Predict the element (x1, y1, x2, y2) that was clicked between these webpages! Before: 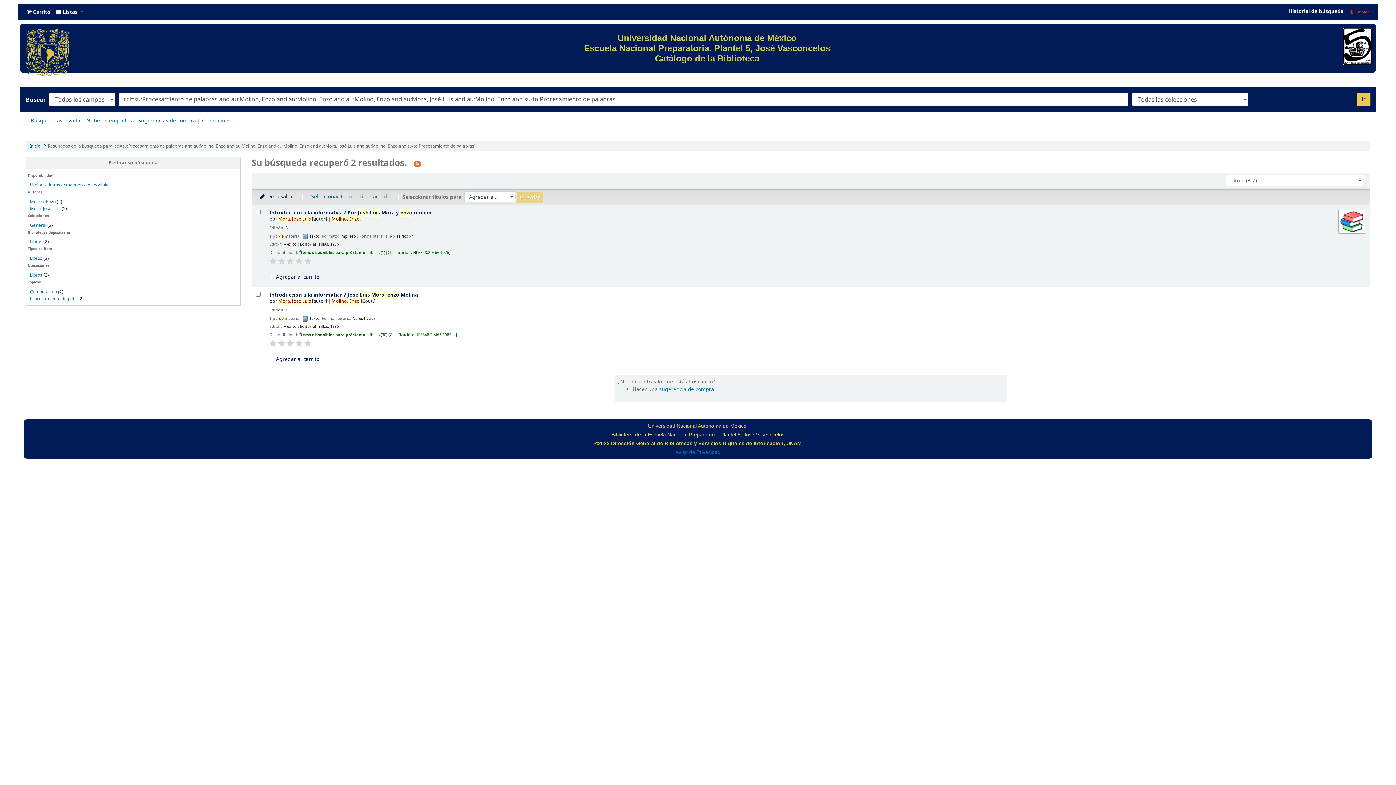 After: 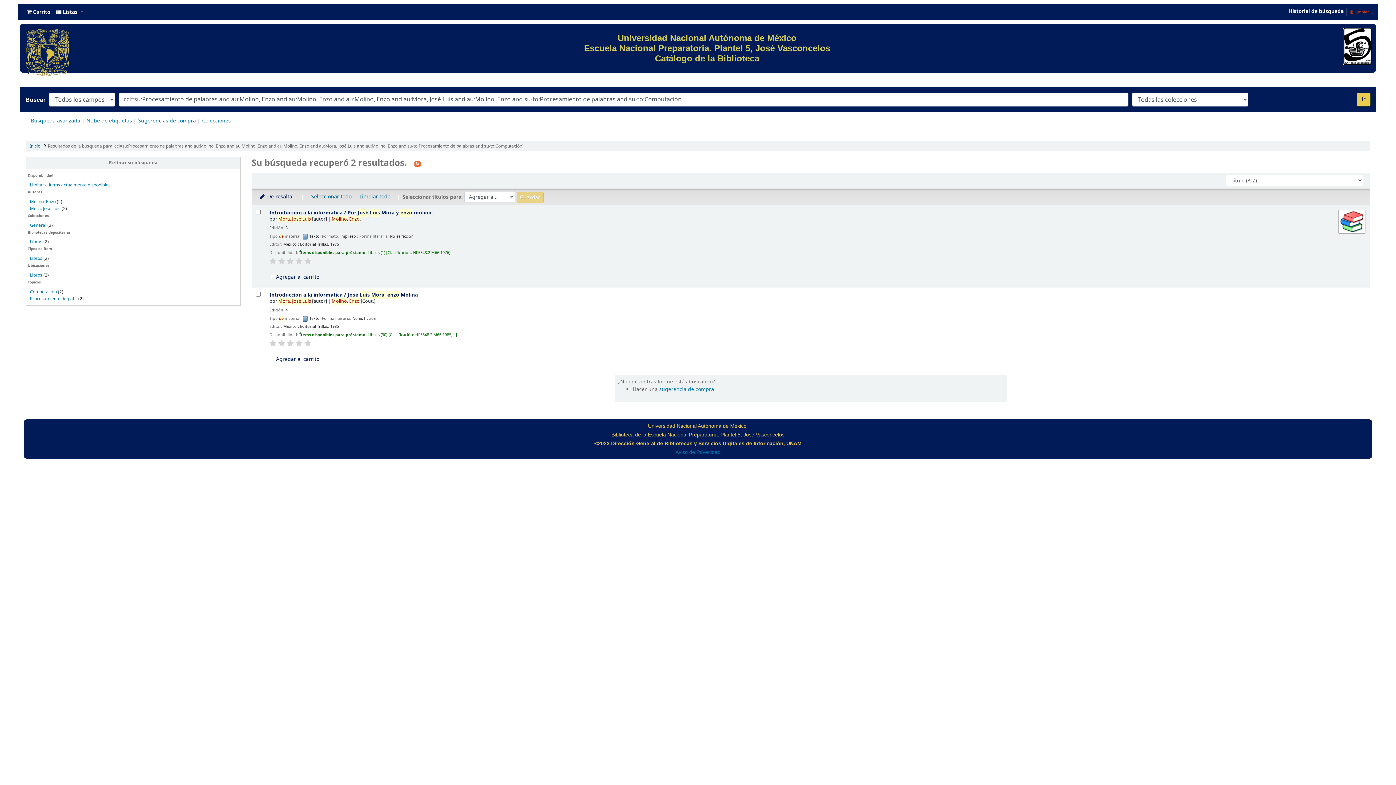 Action: label: Libros bbox: (29, 255, 42, 261)